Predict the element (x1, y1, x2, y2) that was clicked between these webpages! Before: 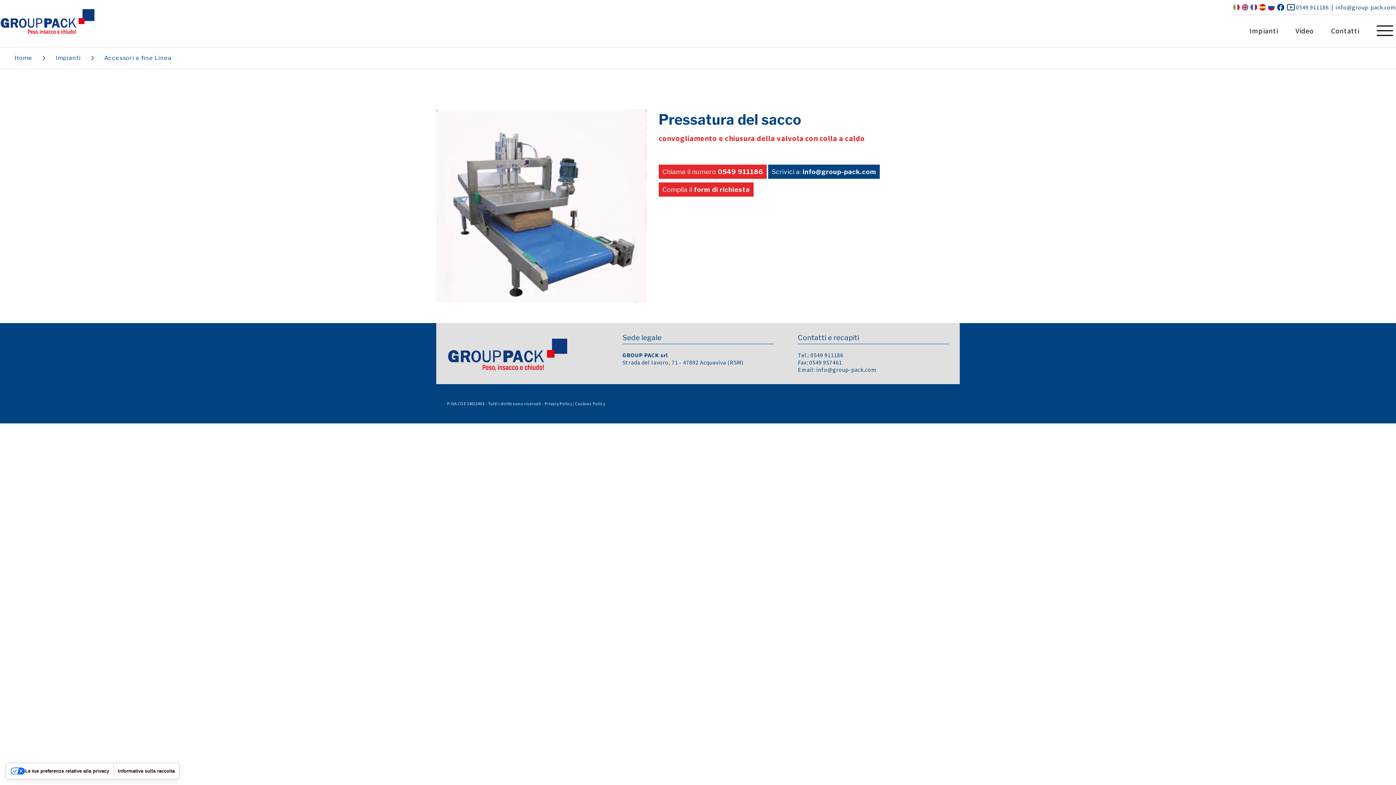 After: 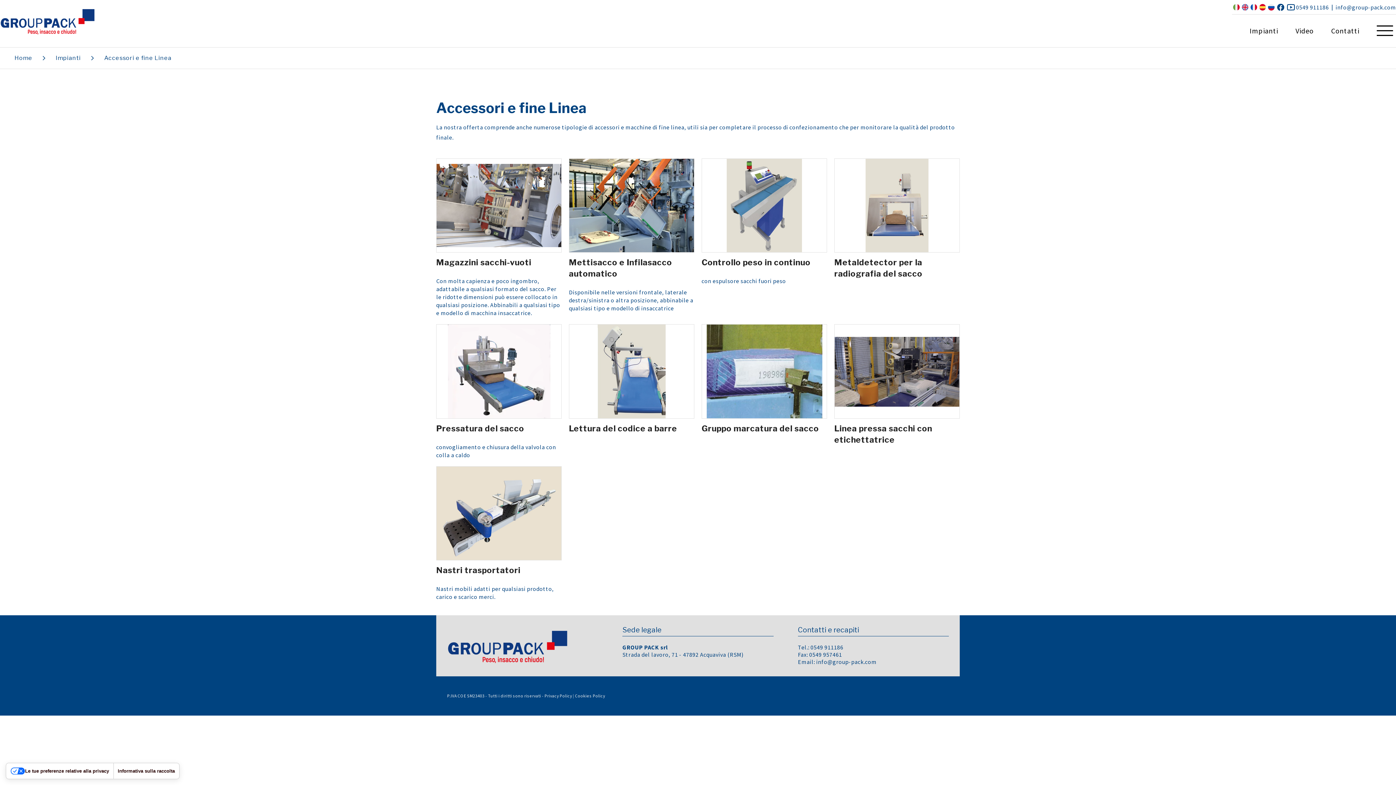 Action: label: Accessori e fine Linea bbox: (104, 51, 171, 64)